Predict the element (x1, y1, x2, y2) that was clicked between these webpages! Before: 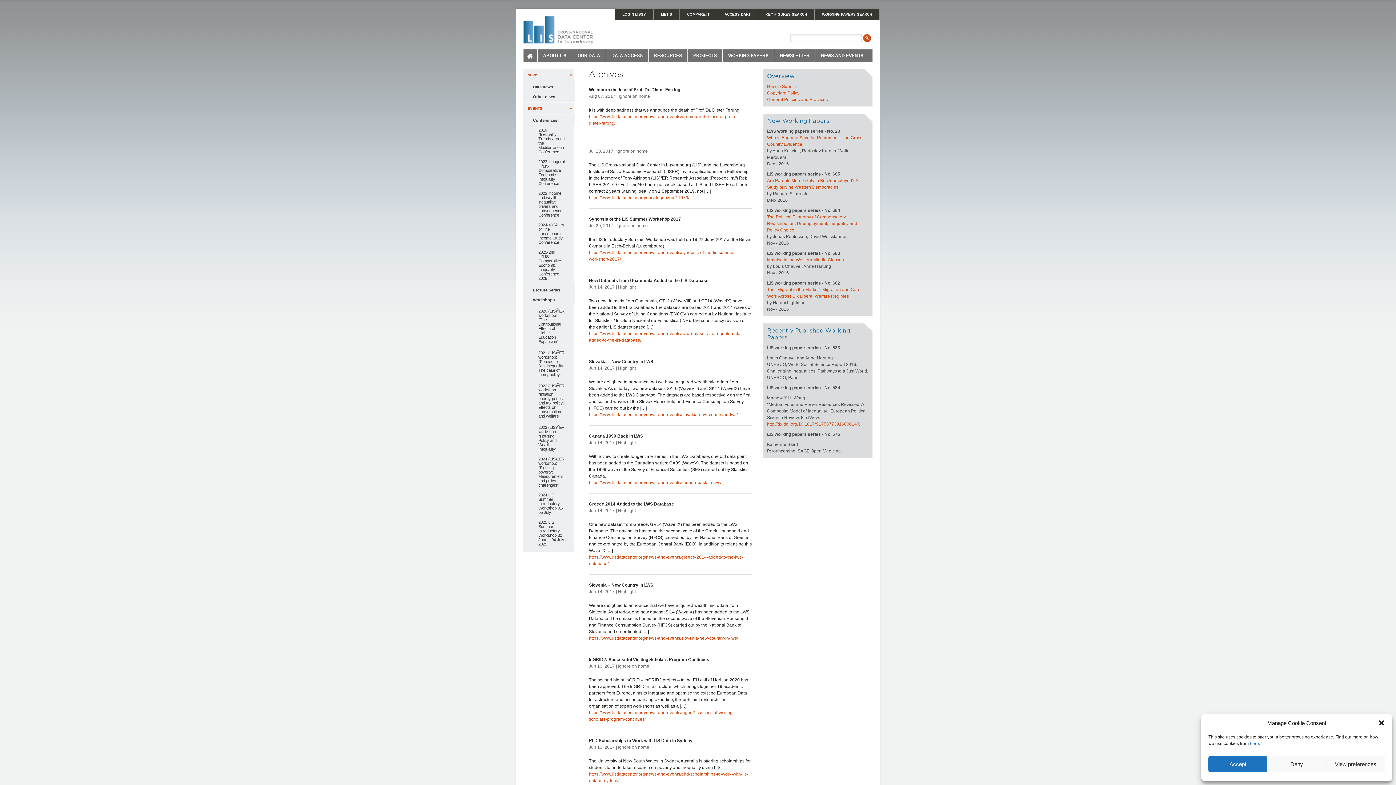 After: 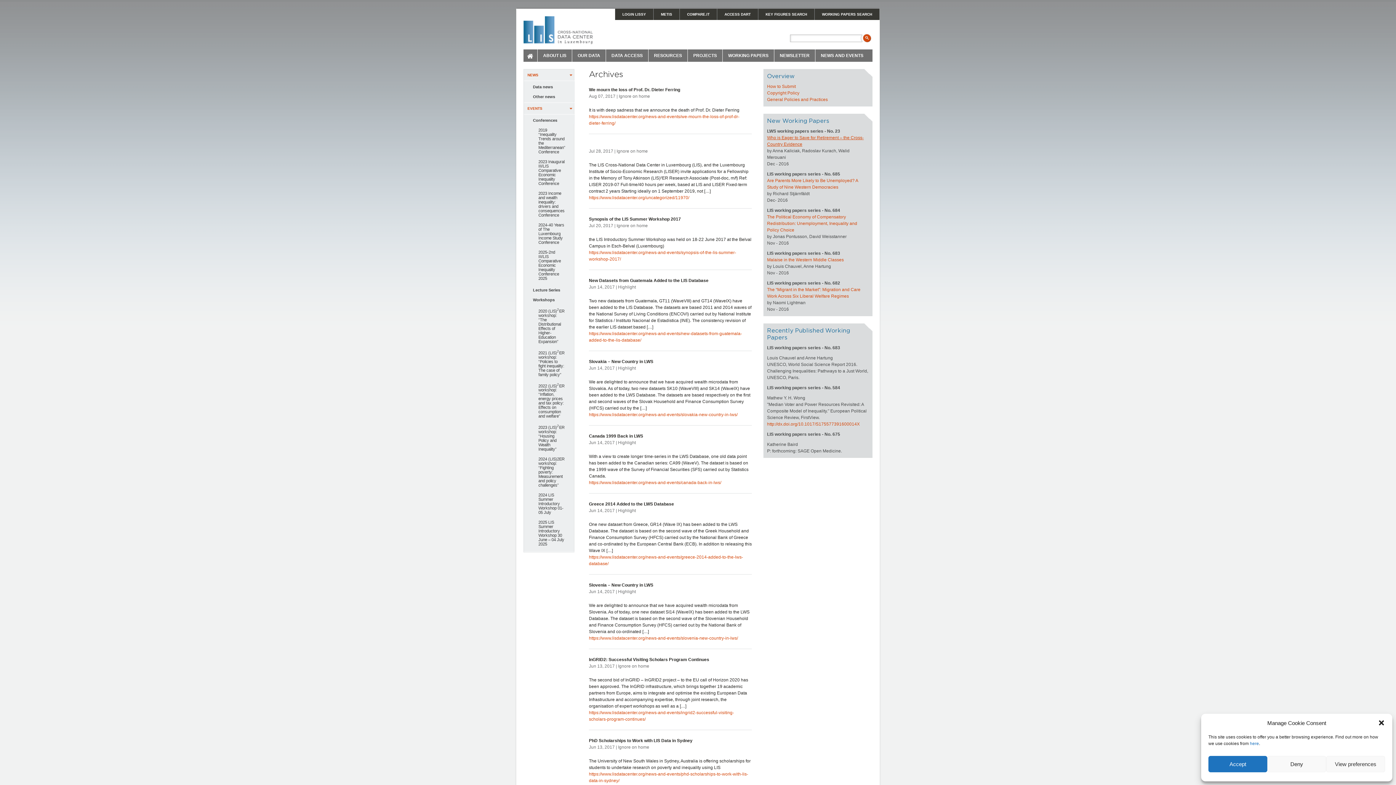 Action: label: Who is Eager to Save for Retirement – the Cross-Country Evidence bbox: (767, 135, 864, 150)